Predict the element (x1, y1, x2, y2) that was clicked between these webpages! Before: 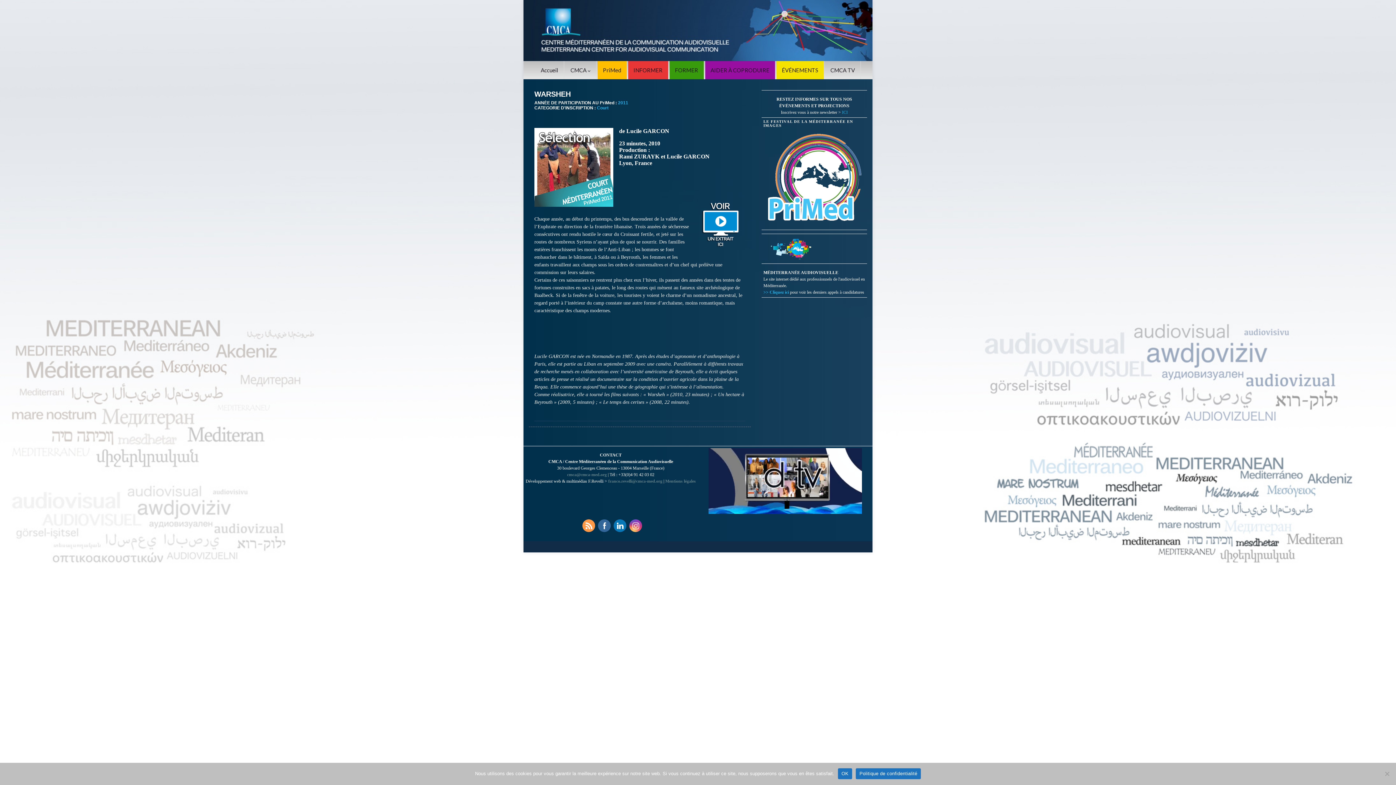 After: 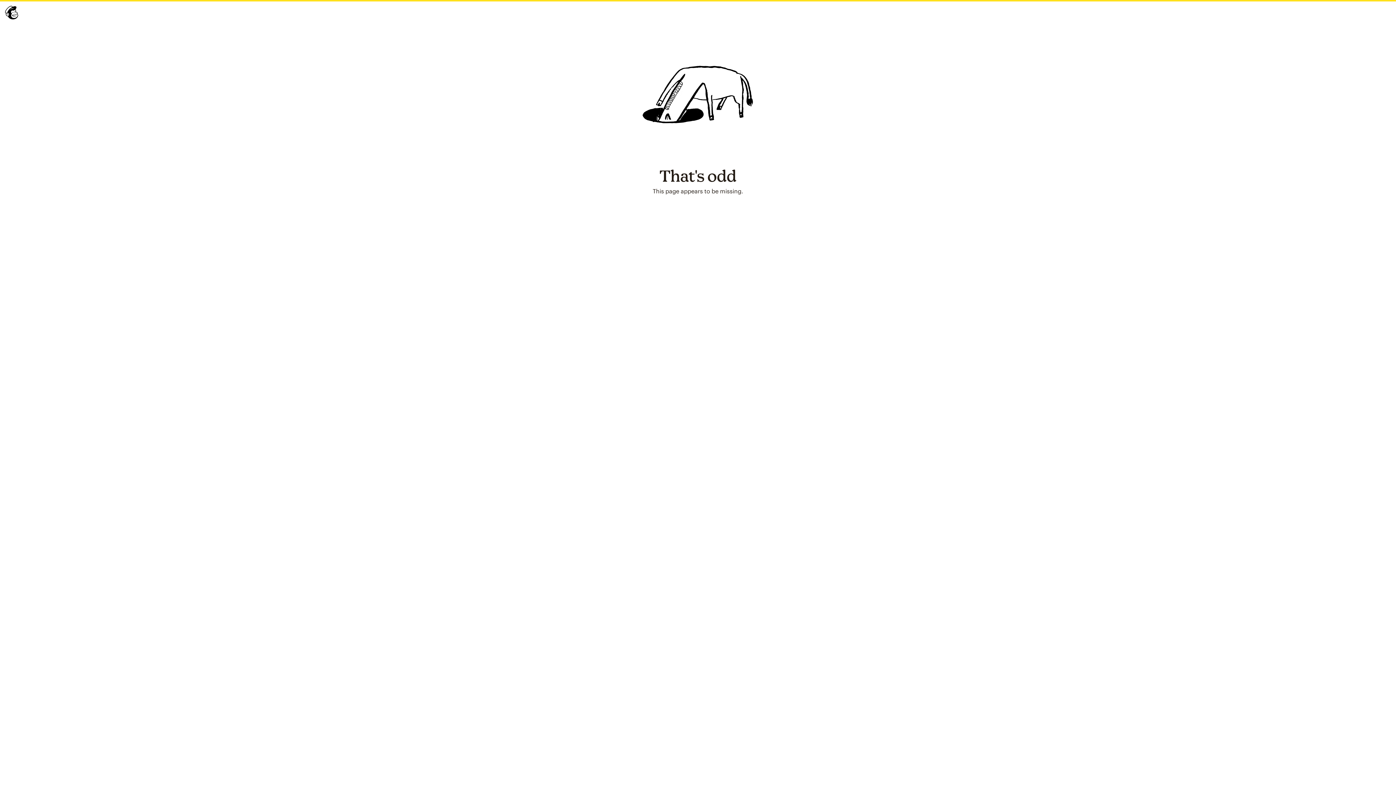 Action: label: ICI bbox: (842, 109, 847, 114)